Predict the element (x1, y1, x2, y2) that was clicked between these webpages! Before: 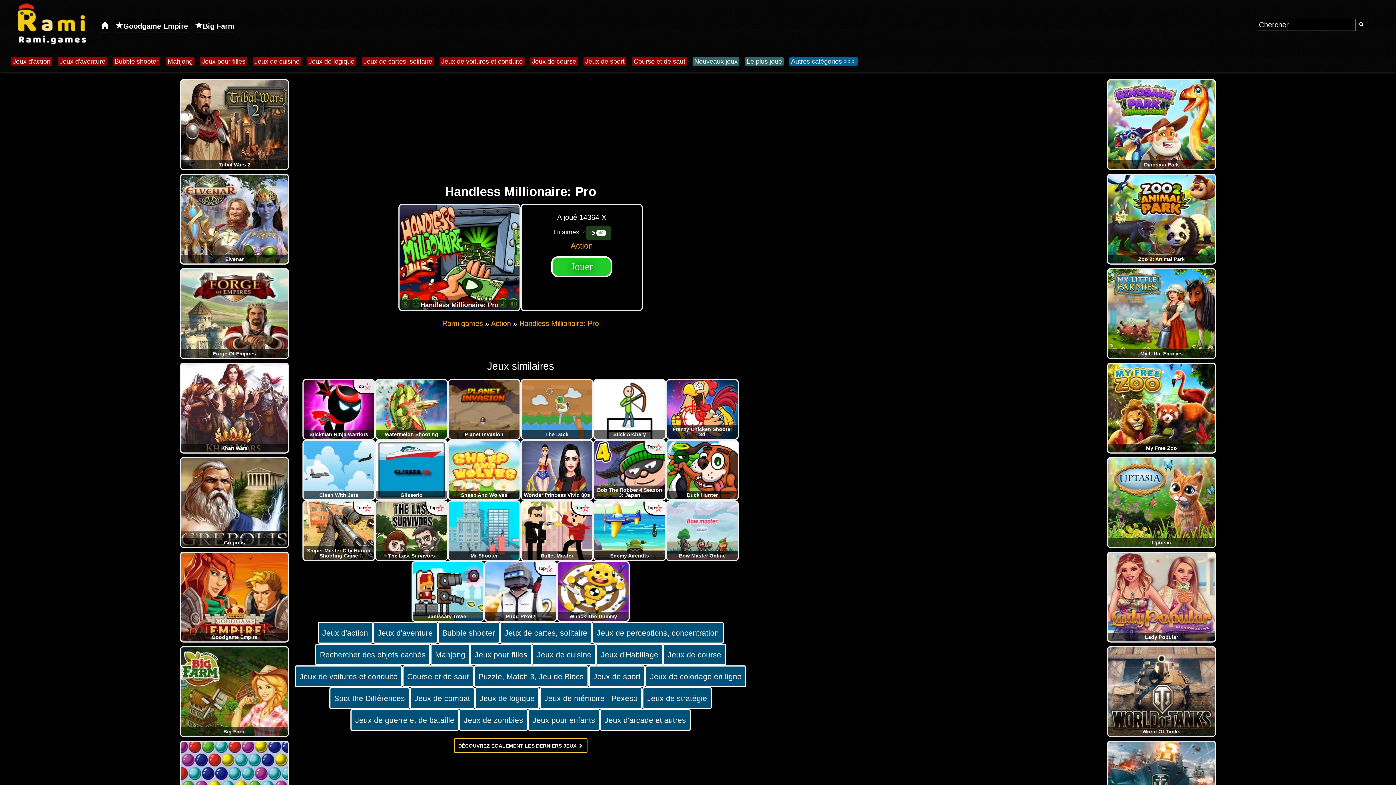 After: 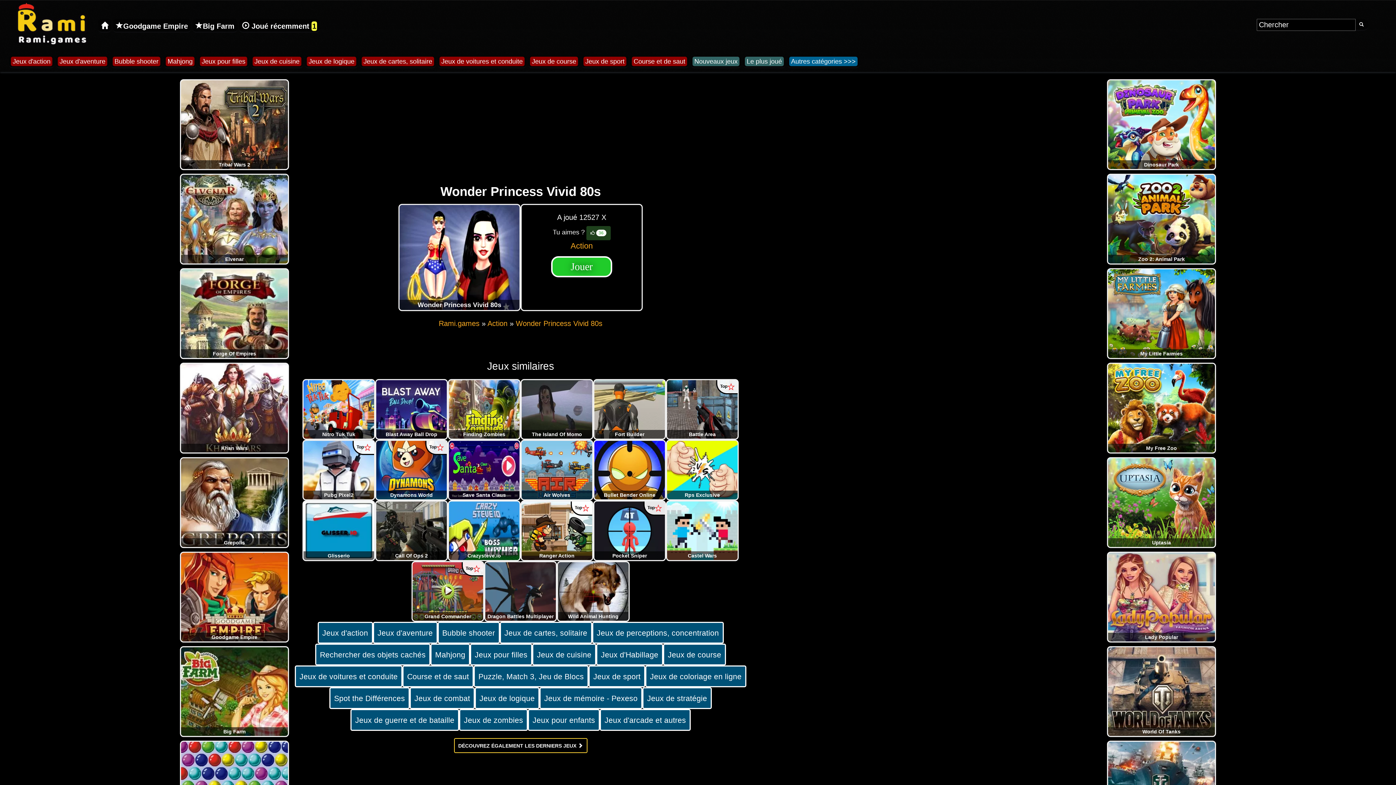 Action: bbox: (521, 466, 592, 472) label: Wonder Princess Vivid 80s